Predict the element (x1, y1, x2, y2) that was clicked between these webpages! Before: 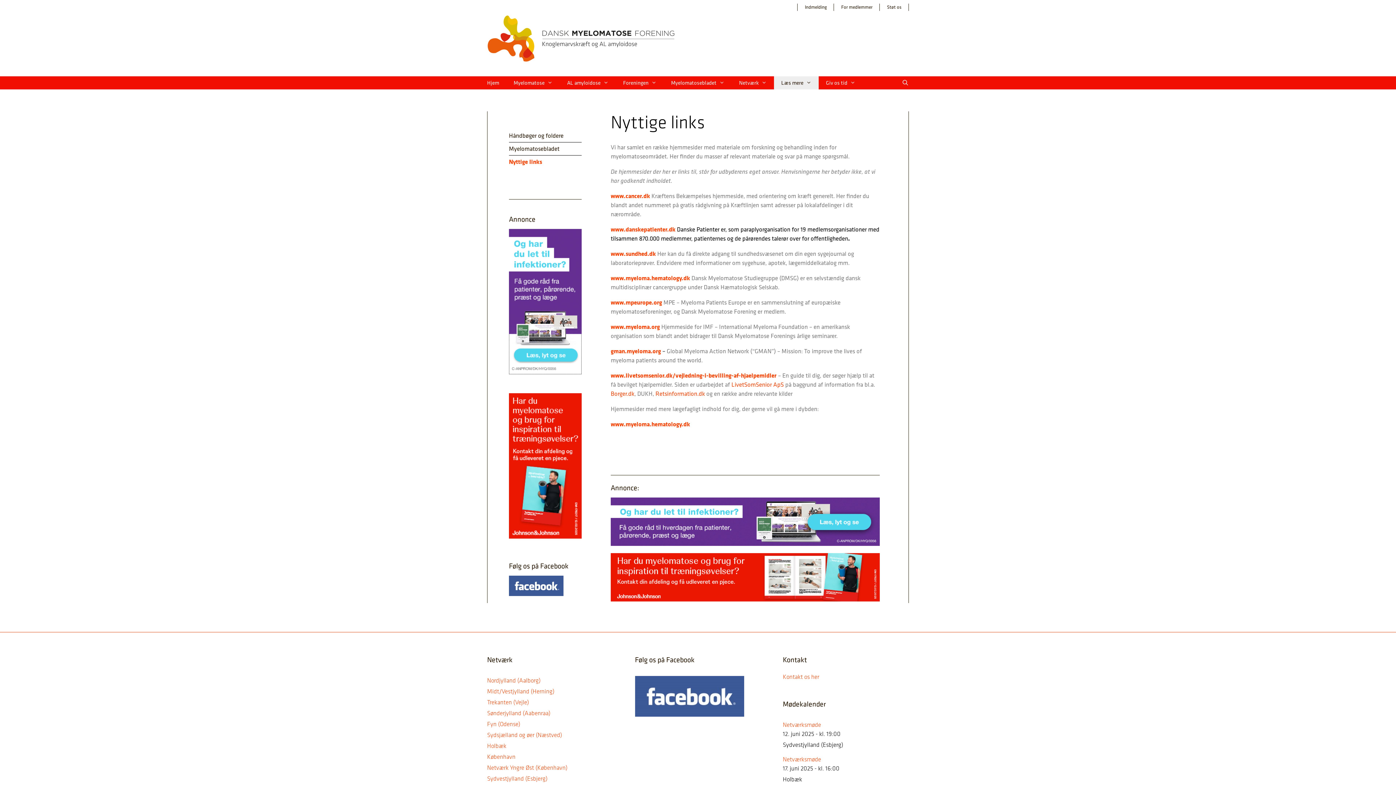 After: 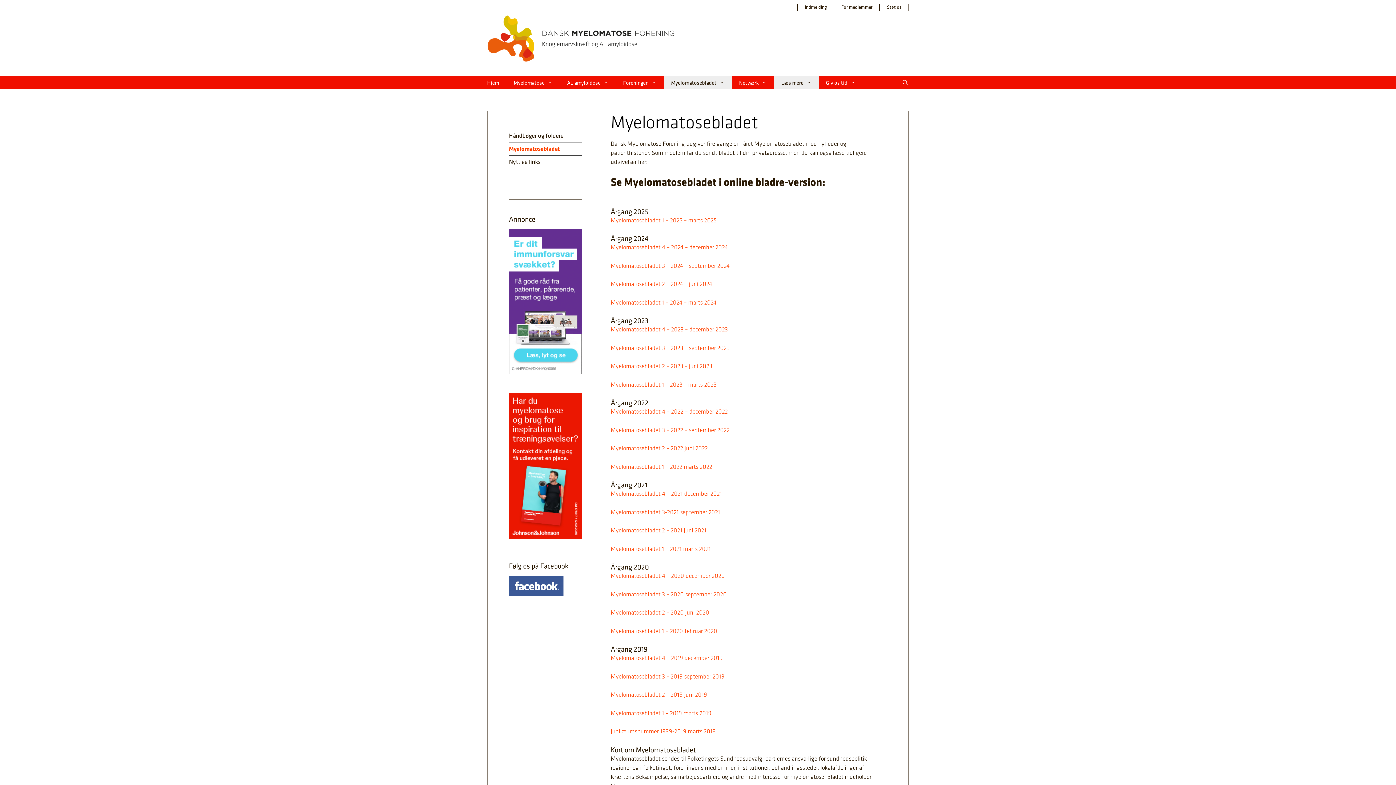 Action: label: Myelomatosebladet bbox: (509, 144, 559, 153)